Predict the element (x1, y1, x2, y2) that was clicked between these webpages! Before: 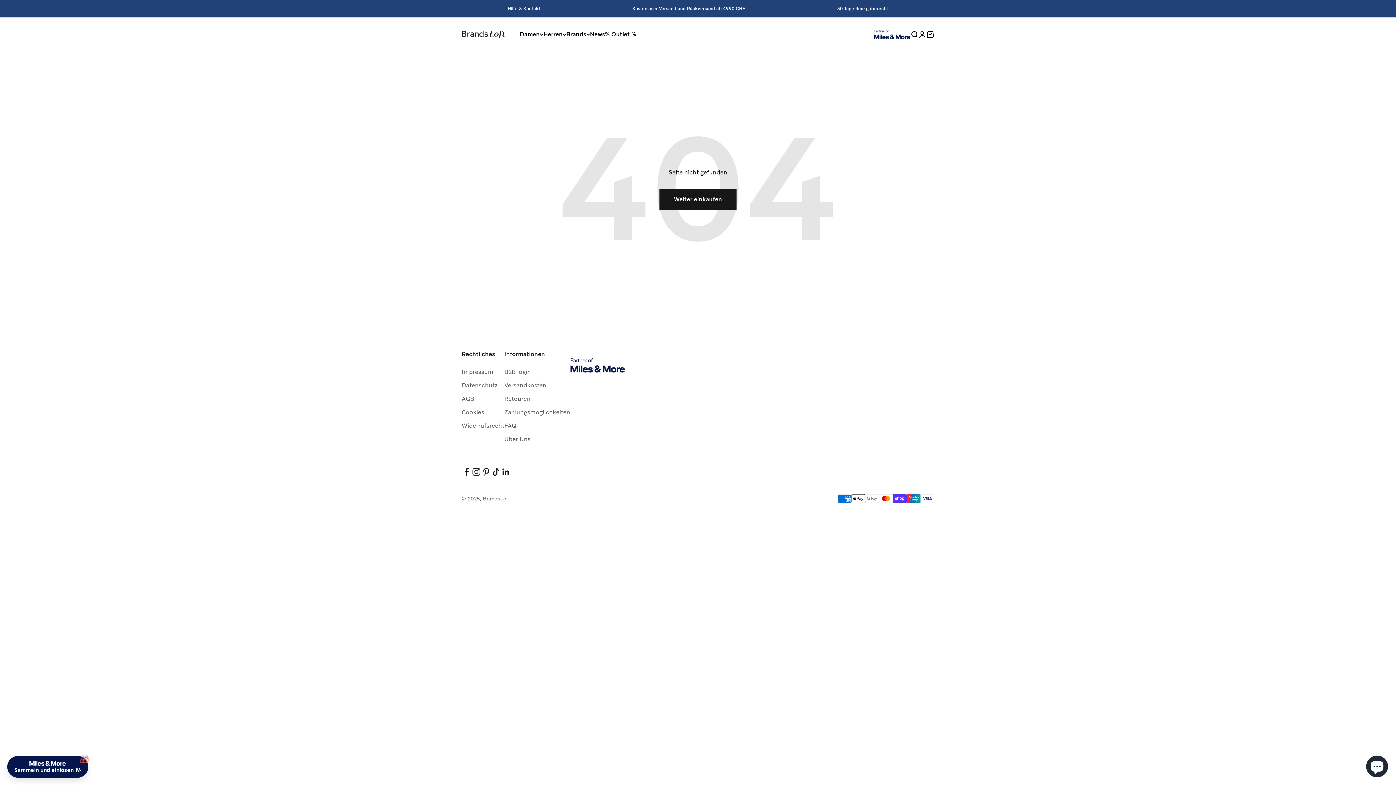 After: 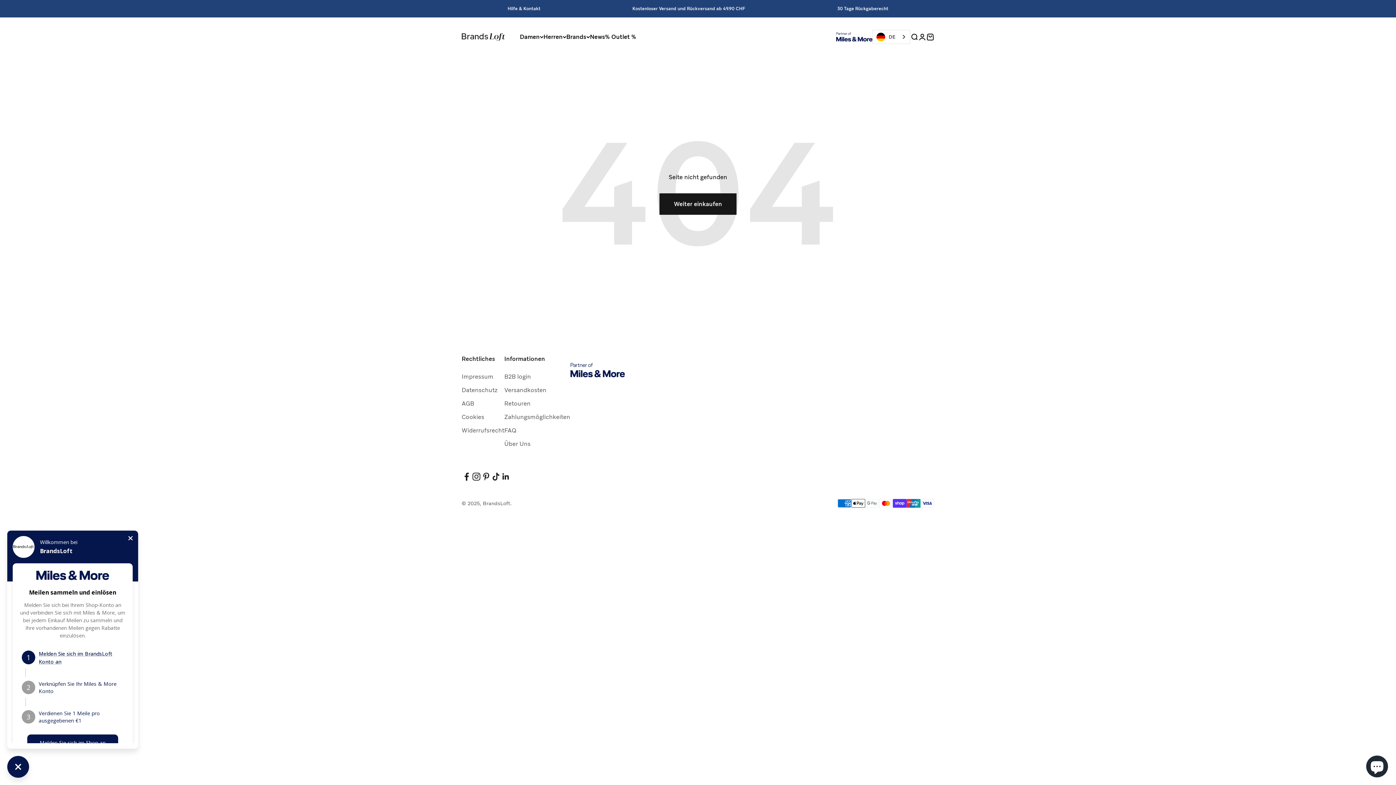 Action: bbox: (7, 756, 88, 778) label: Sammeln und einlösen